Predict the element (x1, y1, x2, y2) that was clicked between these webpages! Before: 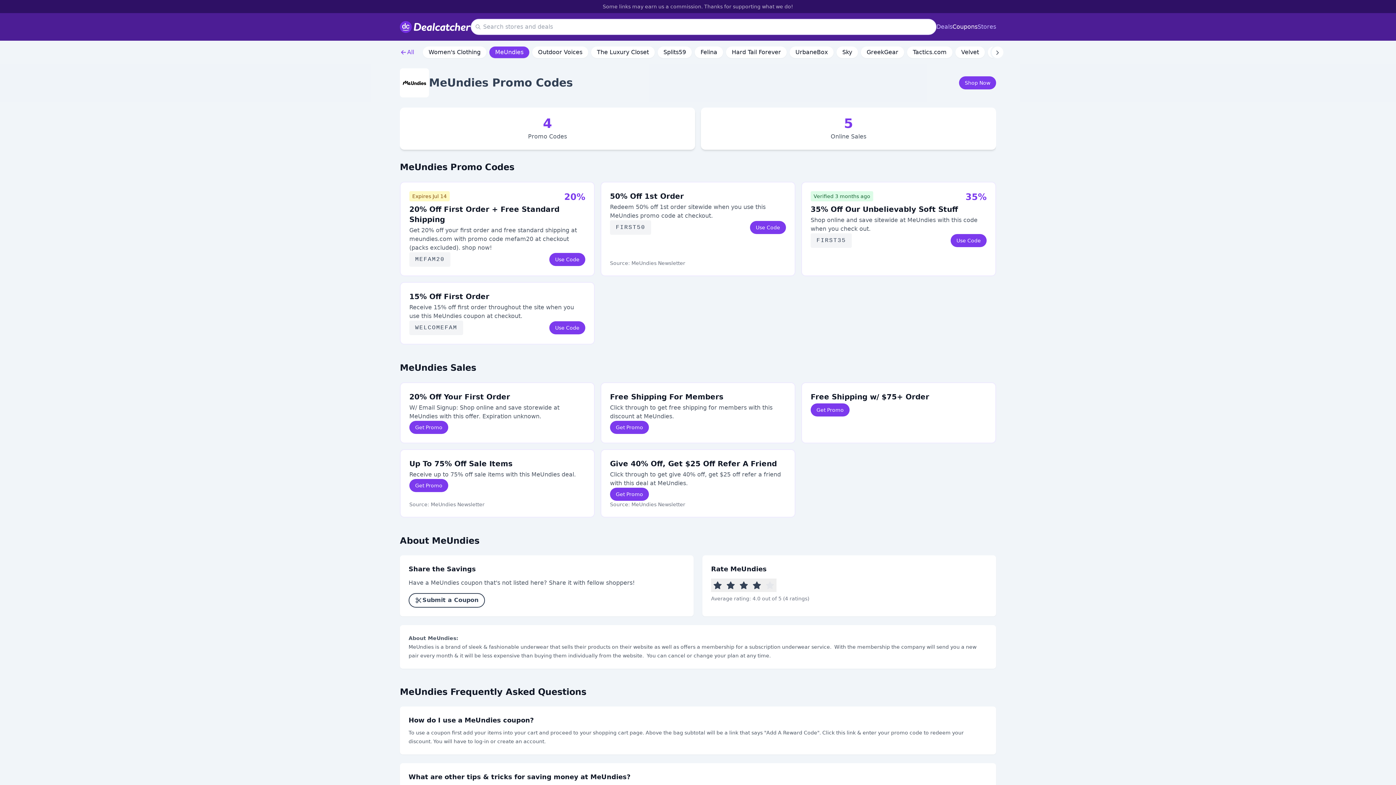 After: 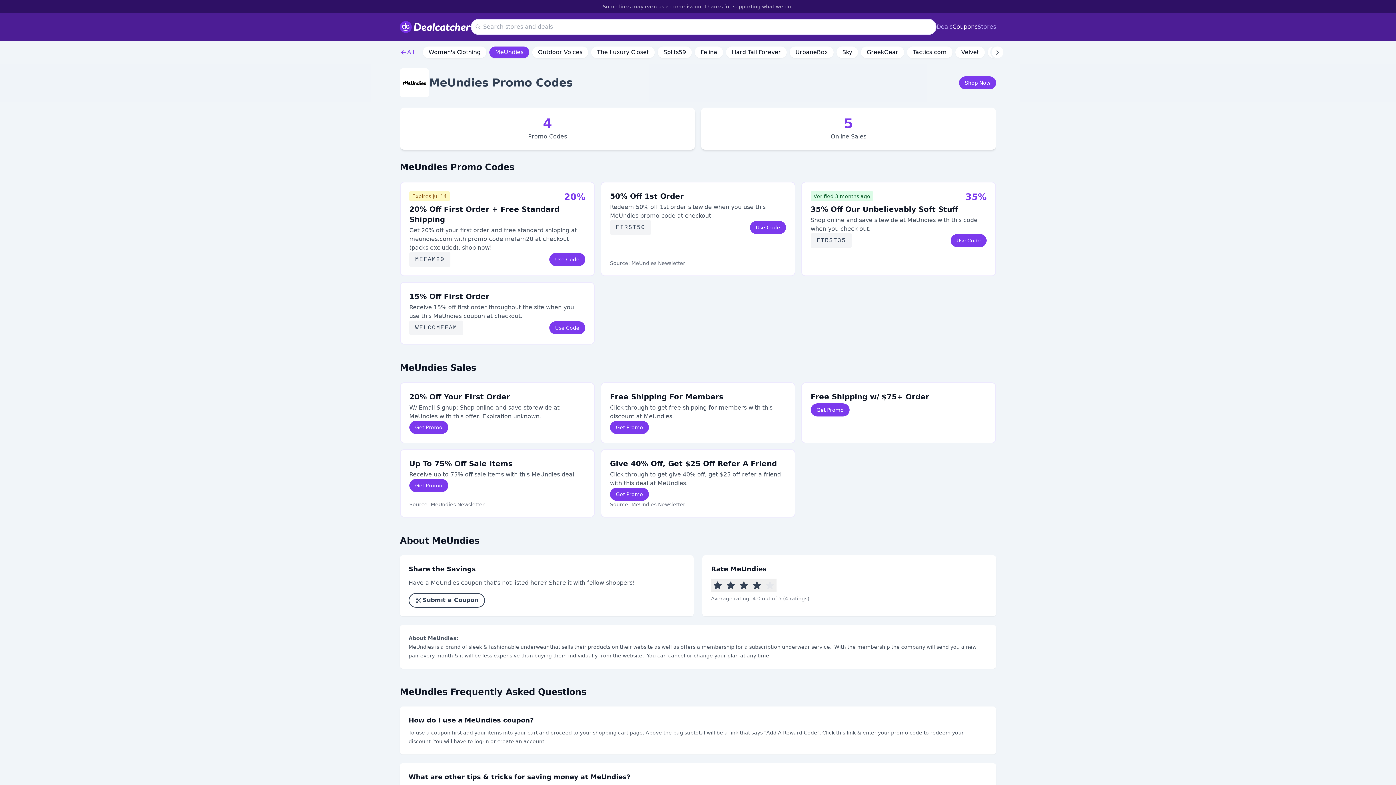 Action: label: Visit MeUndies bbox: (400, 68, 429, 97)